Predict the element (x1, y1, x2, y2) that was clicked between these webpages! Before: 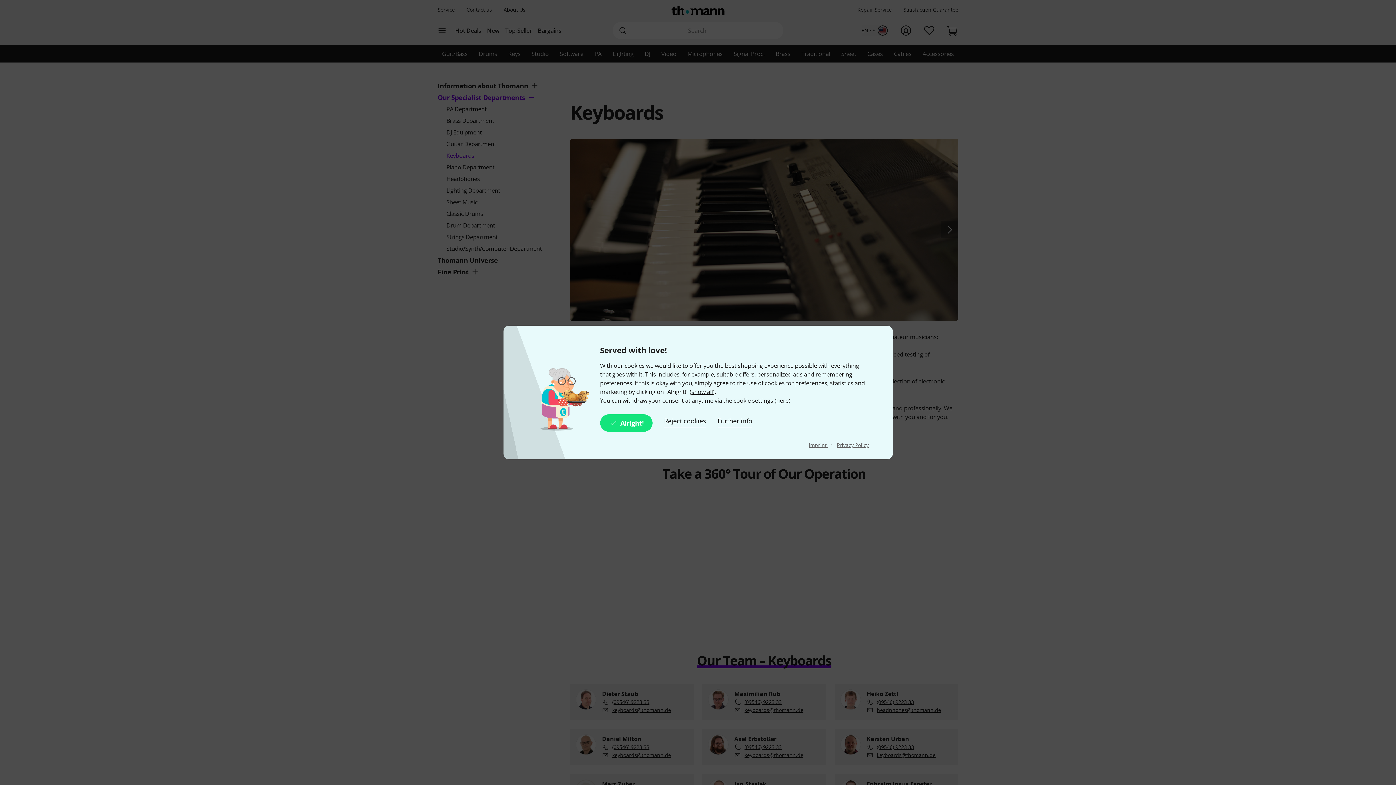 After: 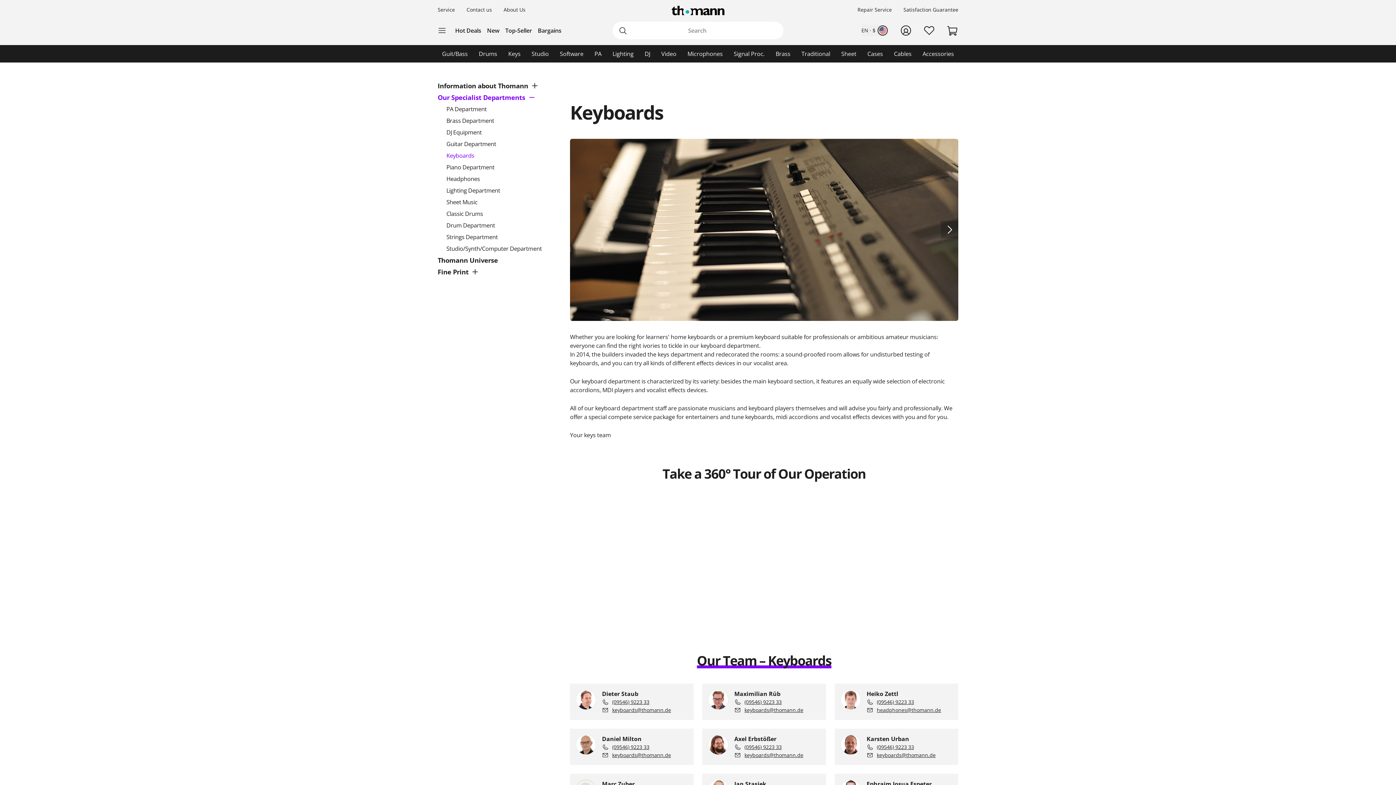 Action: bbox: (600, 414, 652, 432) label: Alright!